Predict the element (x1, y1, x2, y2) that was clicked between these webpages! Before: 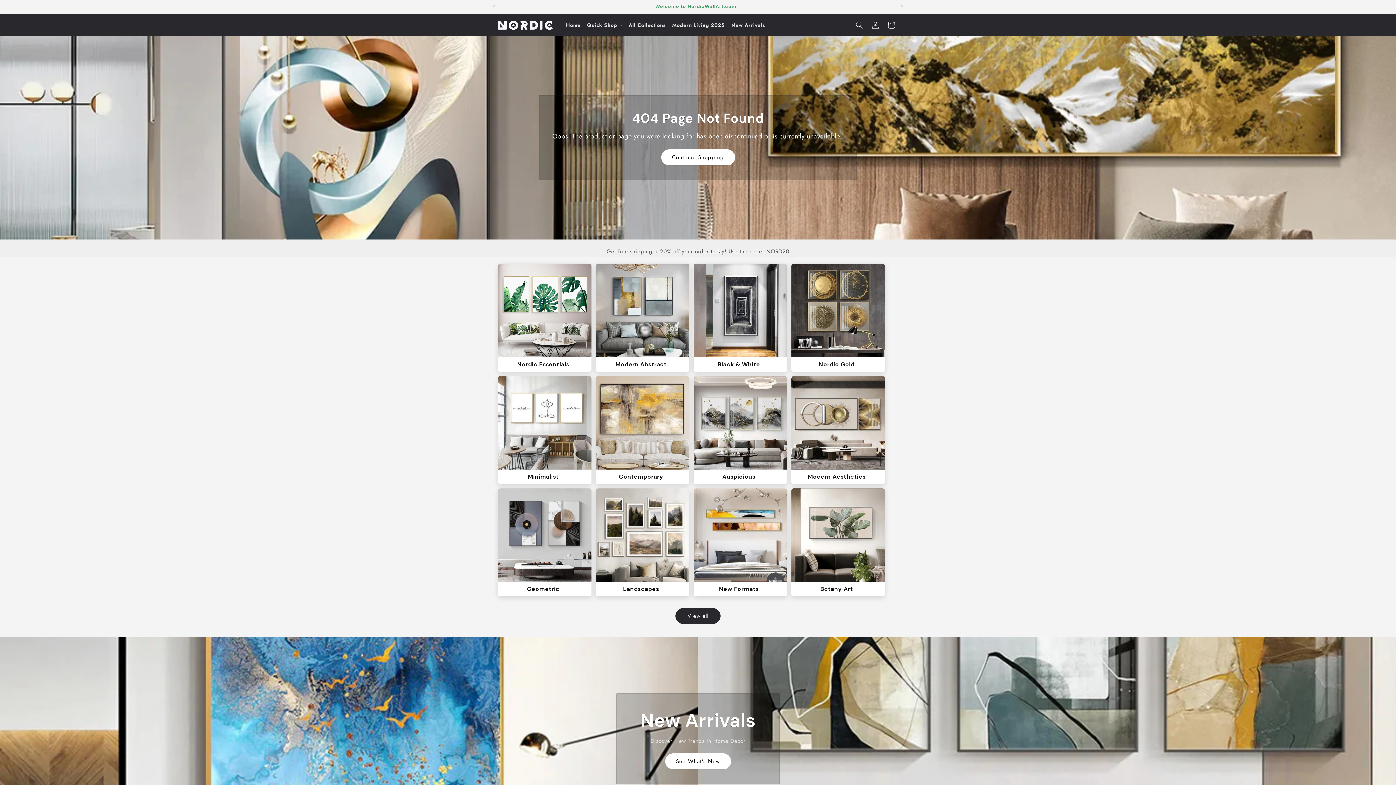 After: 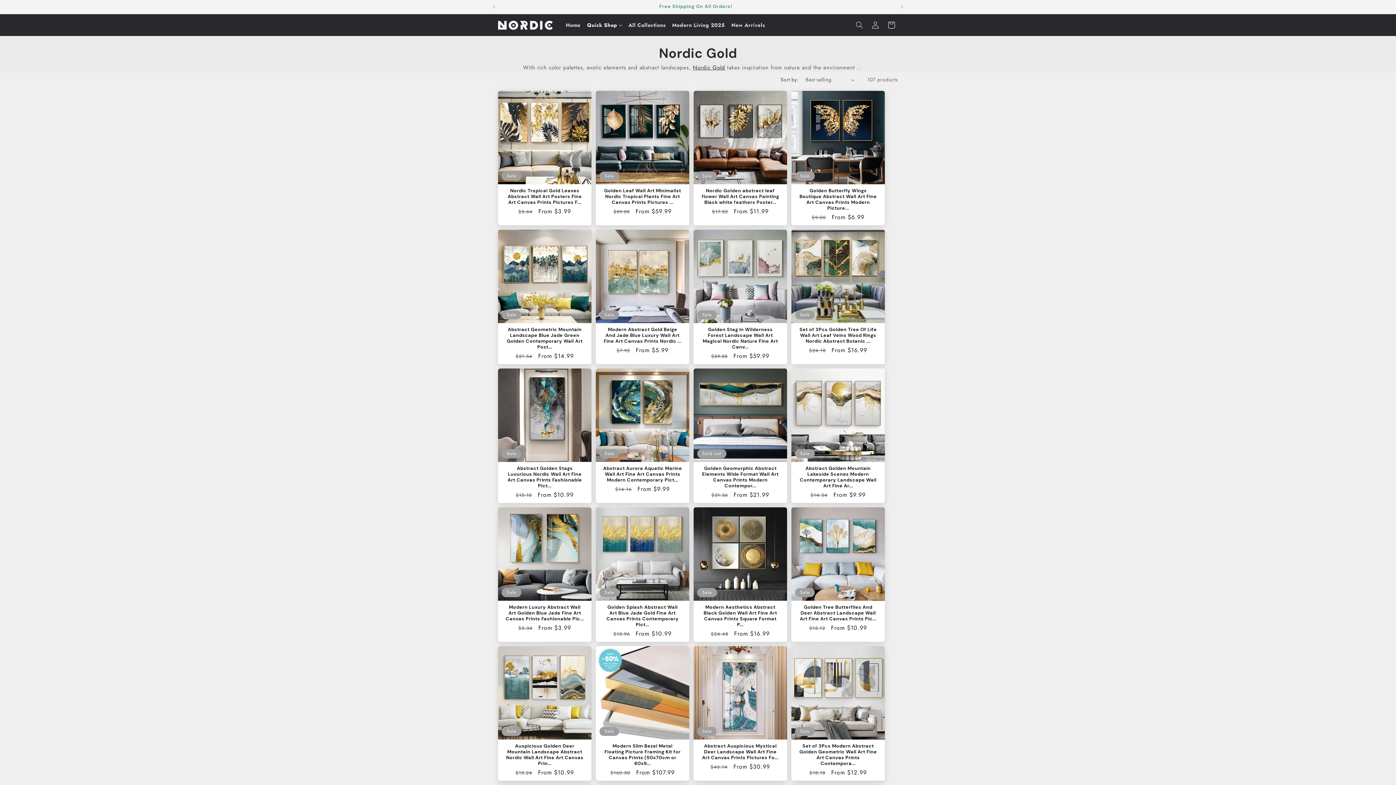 Action: label: Nordic Gold bbox: (798, 361, 877, 368)